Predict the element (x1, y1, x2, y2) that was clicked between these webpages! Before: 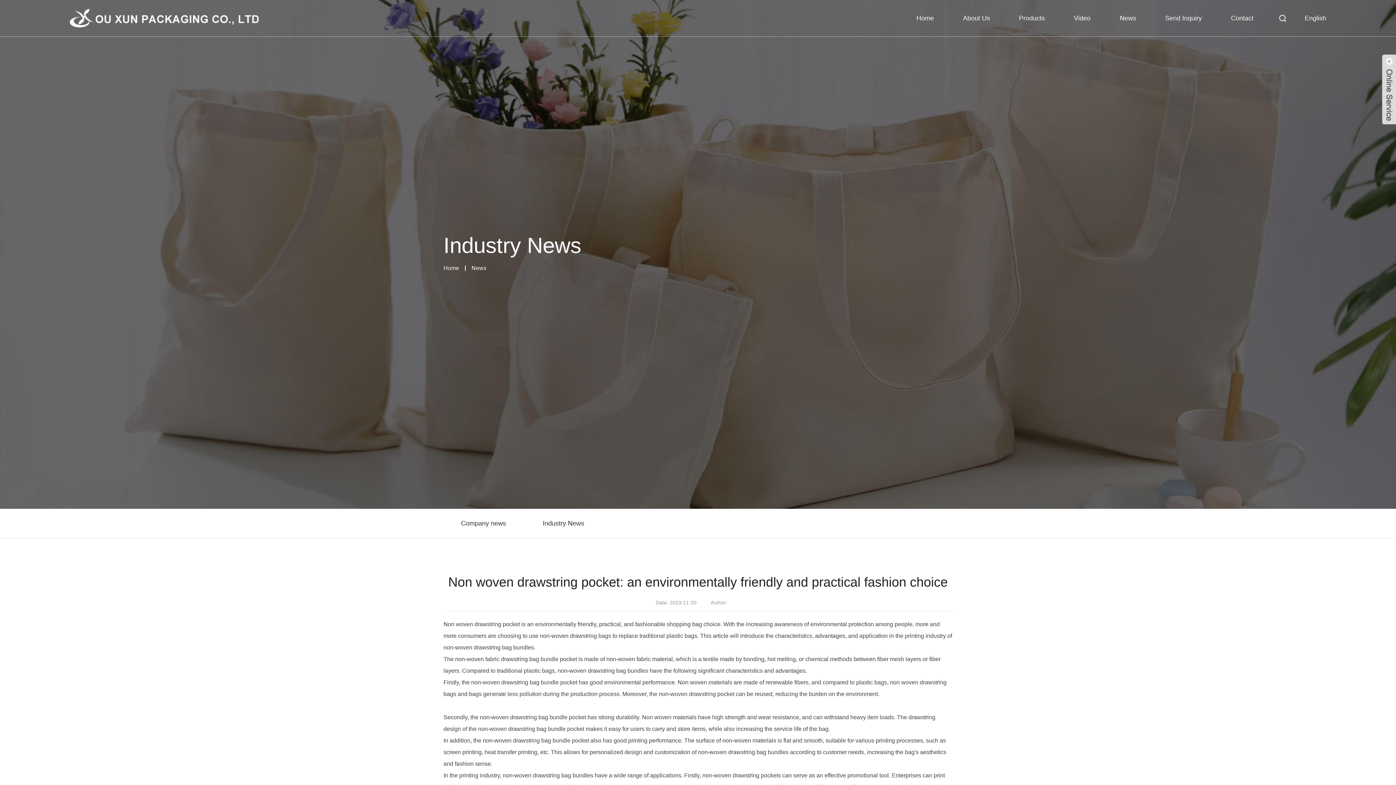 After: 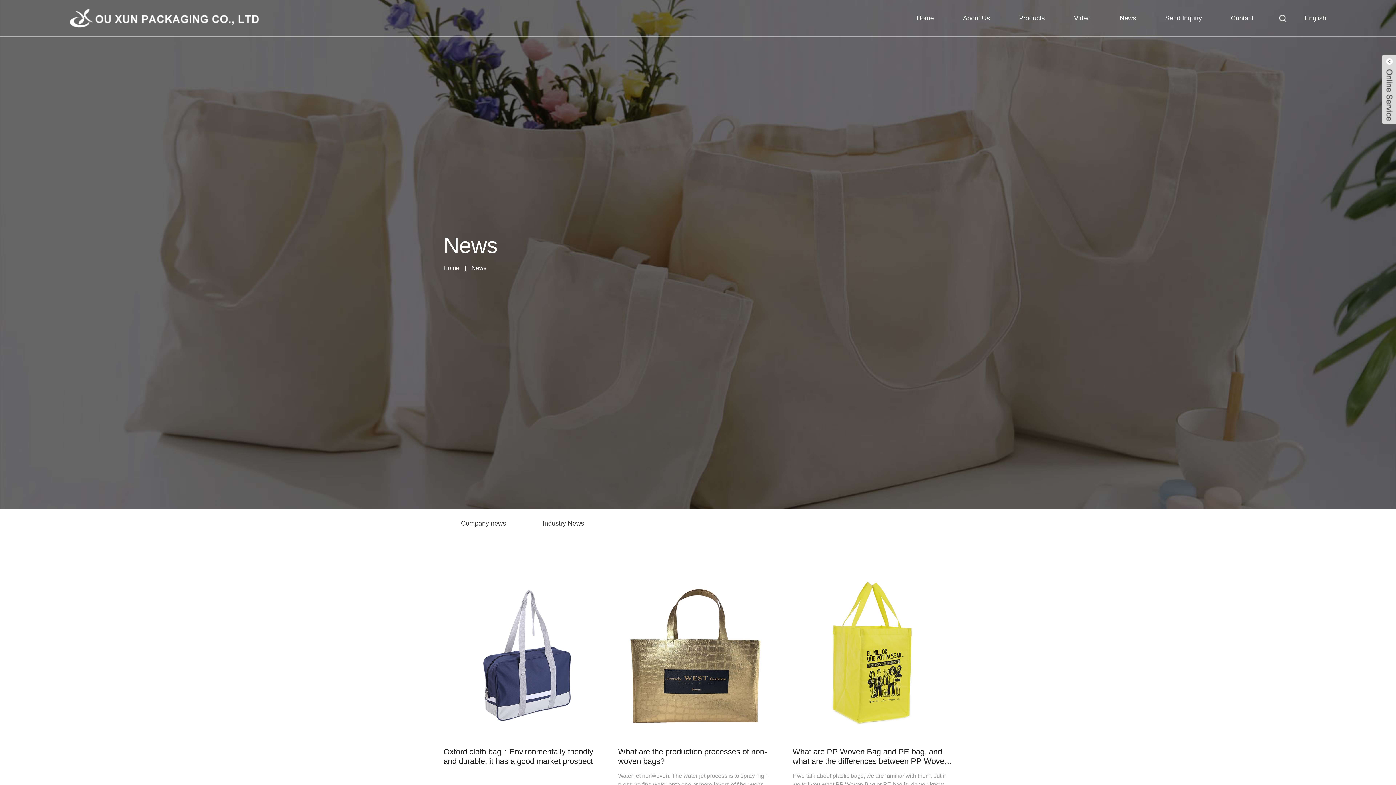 Action: bbox: (471, 262, 486, 274) label: News